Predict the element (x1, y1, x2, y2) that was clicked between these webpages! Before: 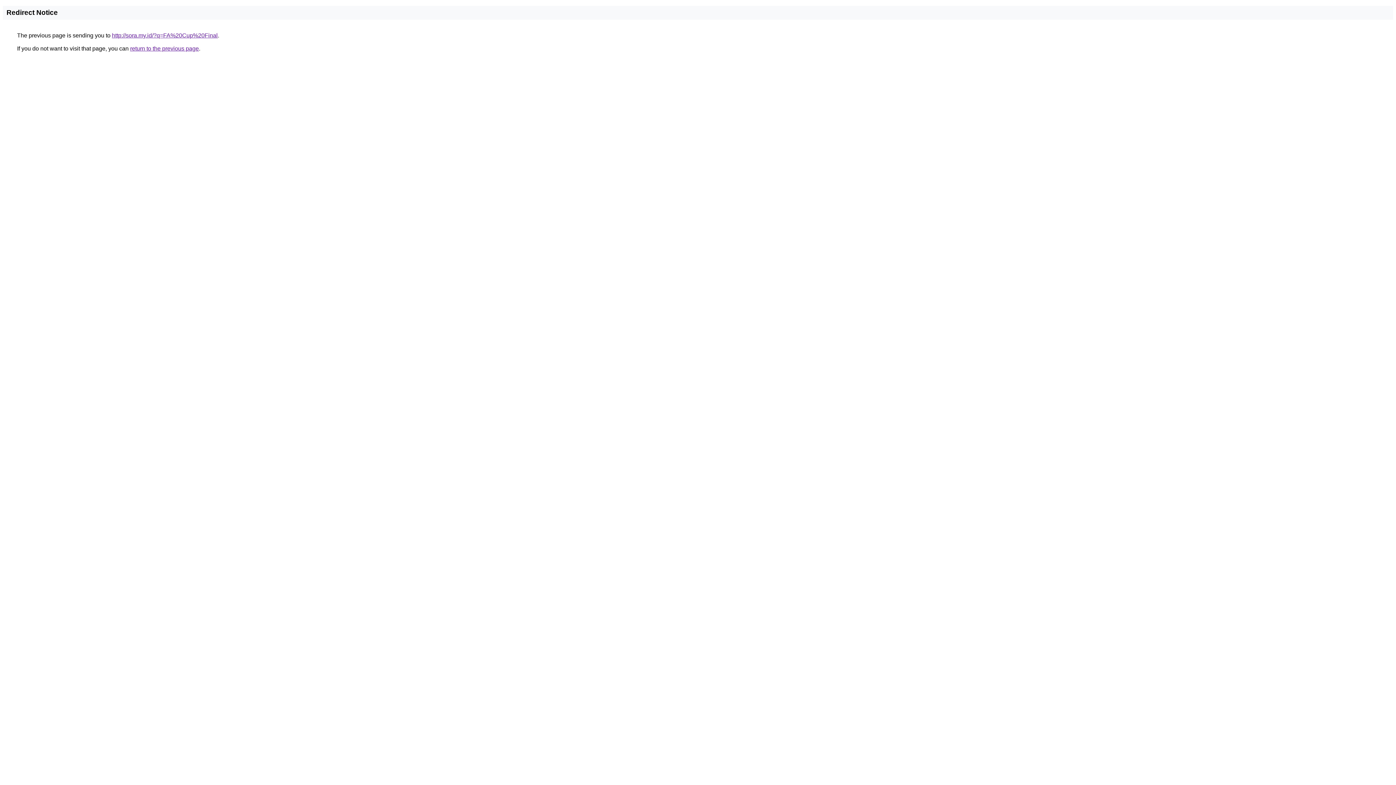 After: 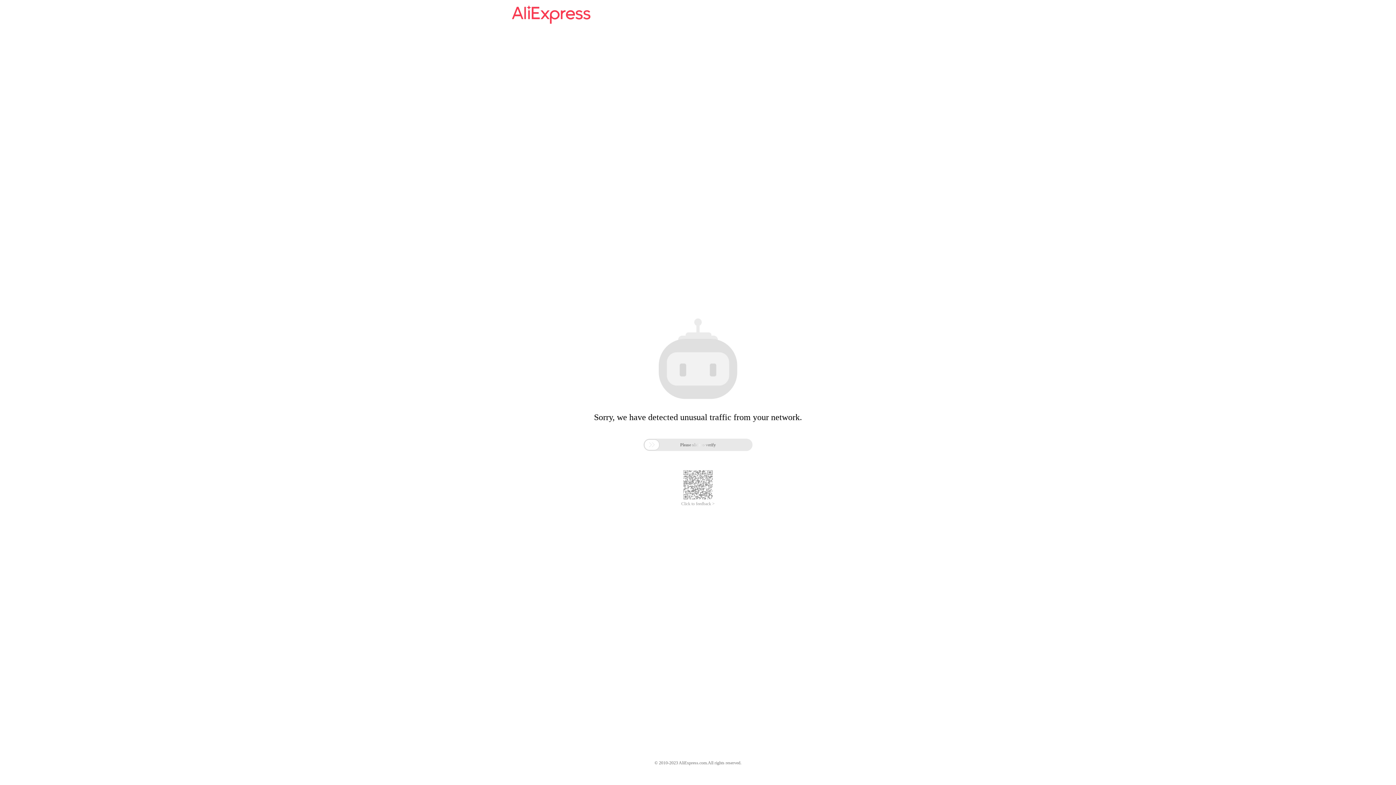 Action: bbox: (112, 32, 217, 38) label: http://sora.my.id/?q=FA%20Cup%20Final